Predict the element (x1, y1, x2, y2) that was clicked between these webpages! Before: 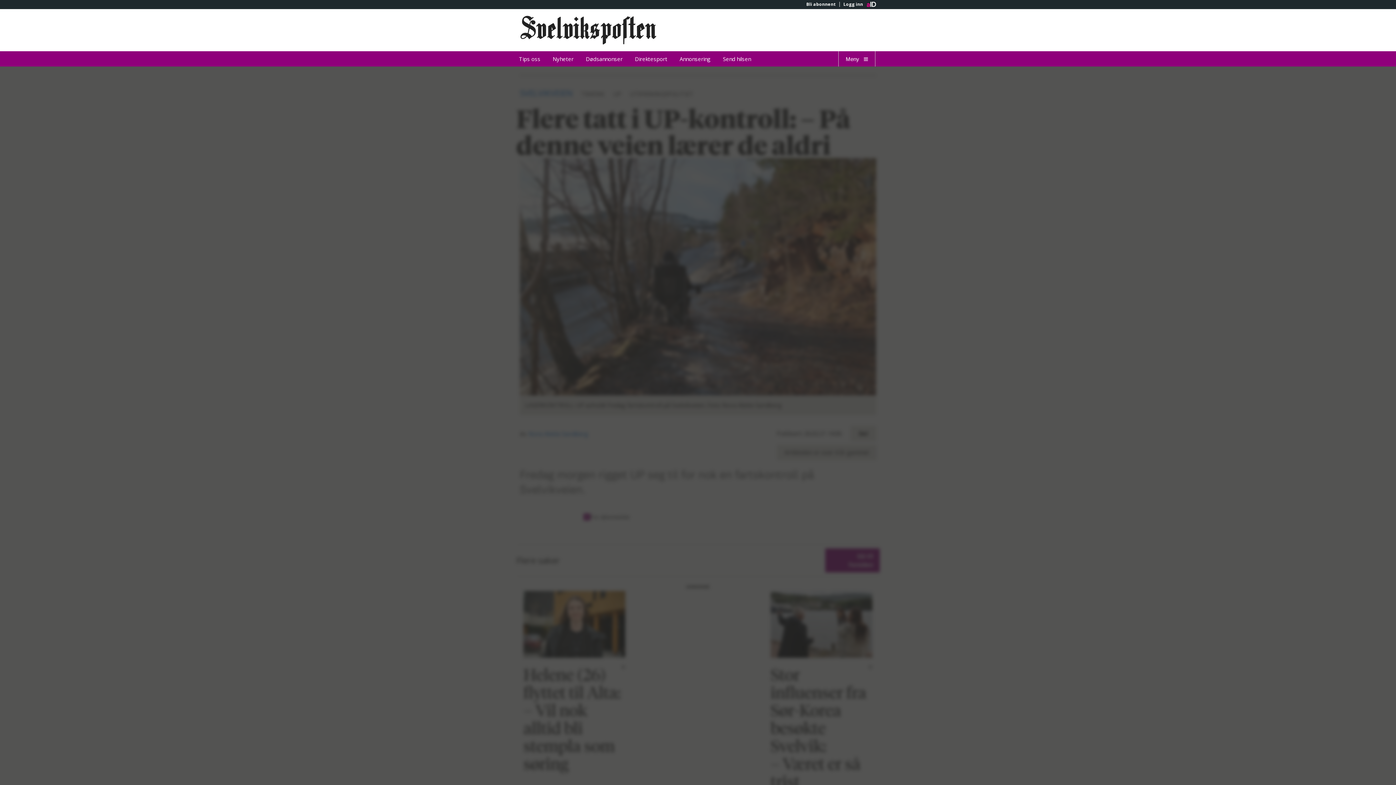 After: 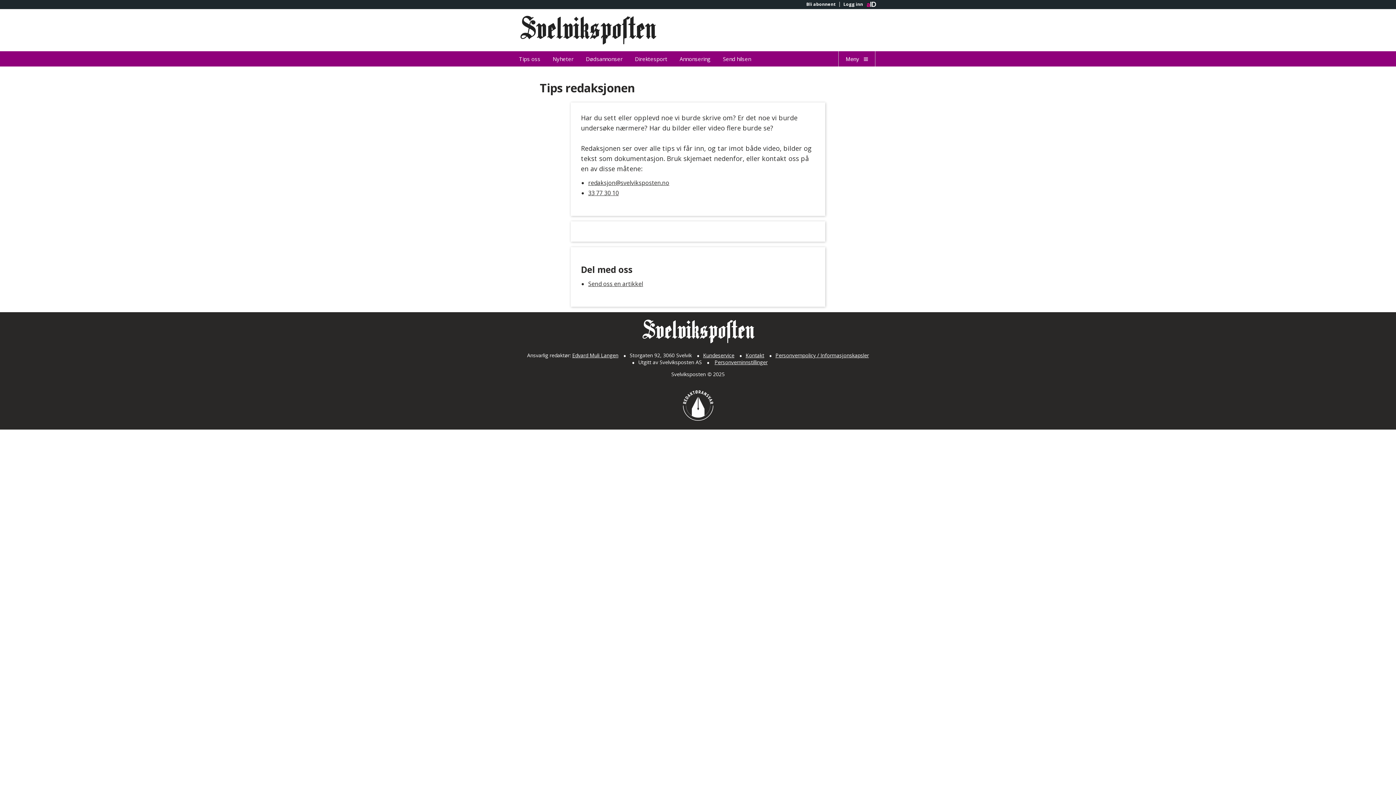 Action: bbox: (513, 51, 546, 66) label: Tips oss